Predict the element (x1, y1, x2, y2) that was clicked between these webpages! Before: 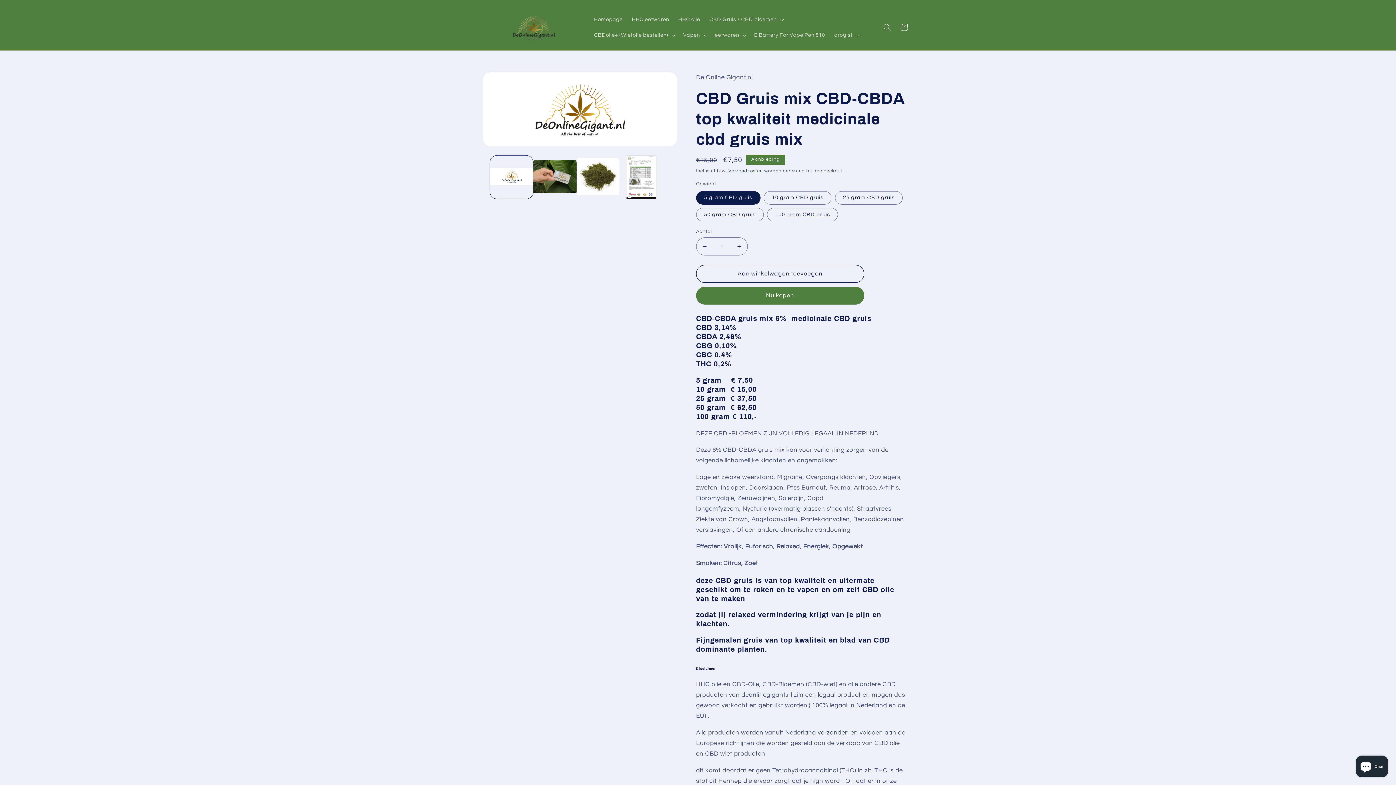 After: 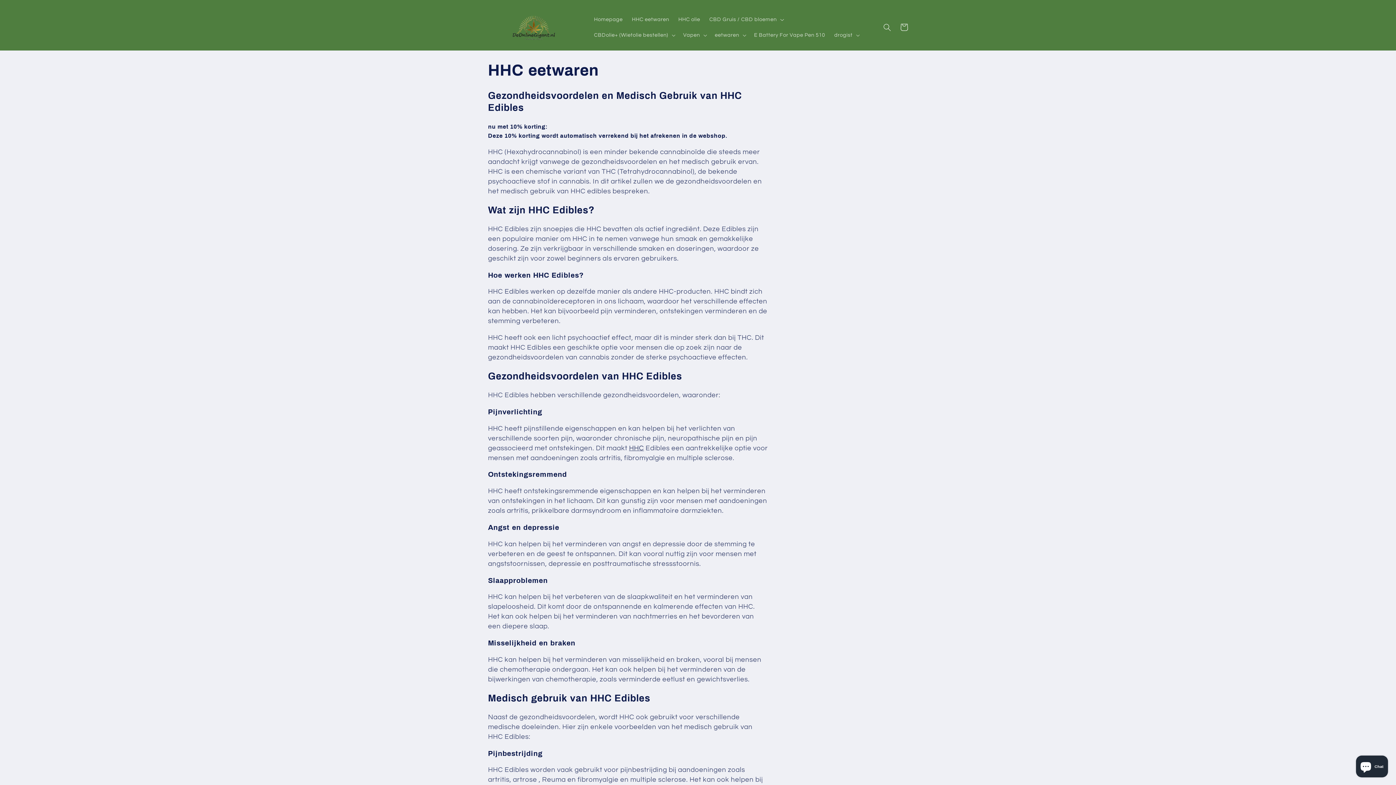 Action: bbox: (627, 11, 673, 27) label: HHC eetwaren